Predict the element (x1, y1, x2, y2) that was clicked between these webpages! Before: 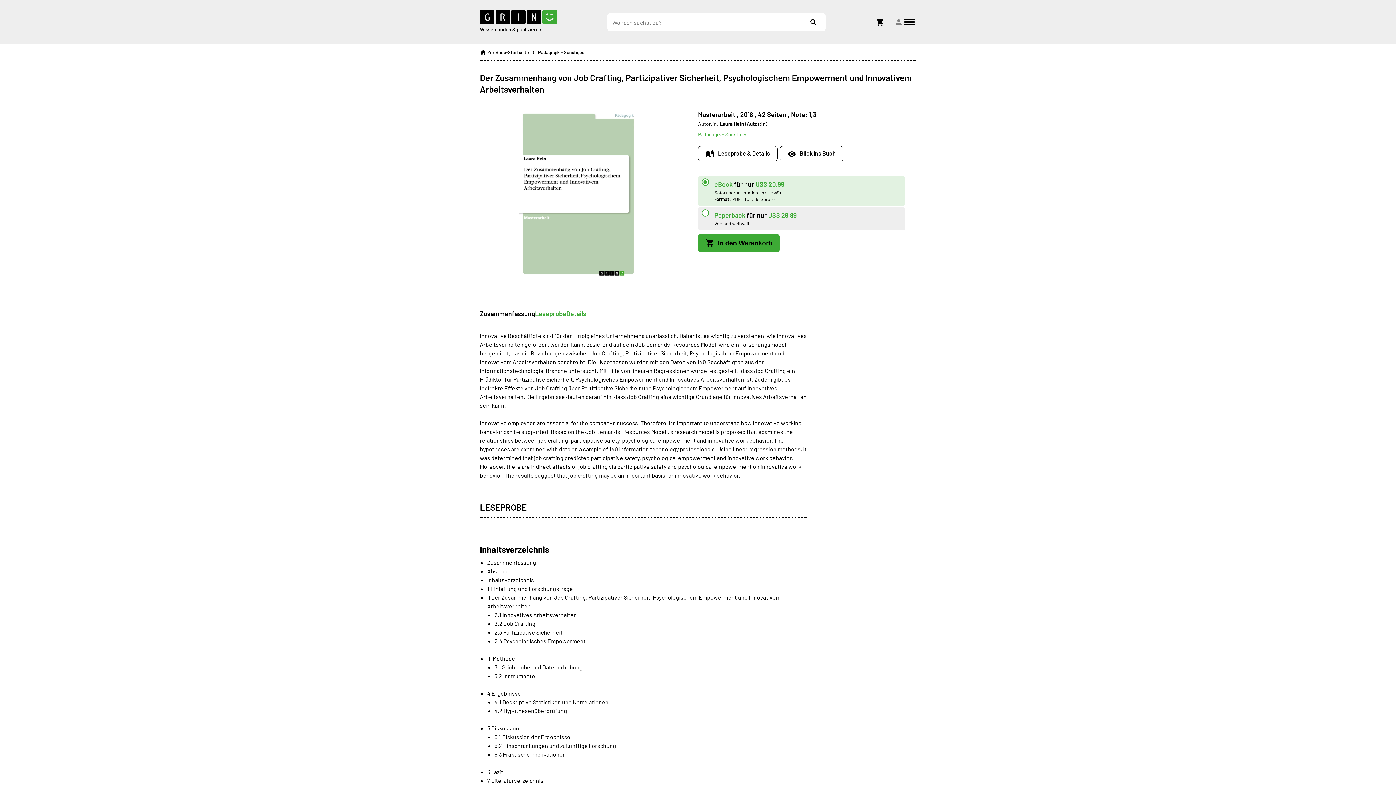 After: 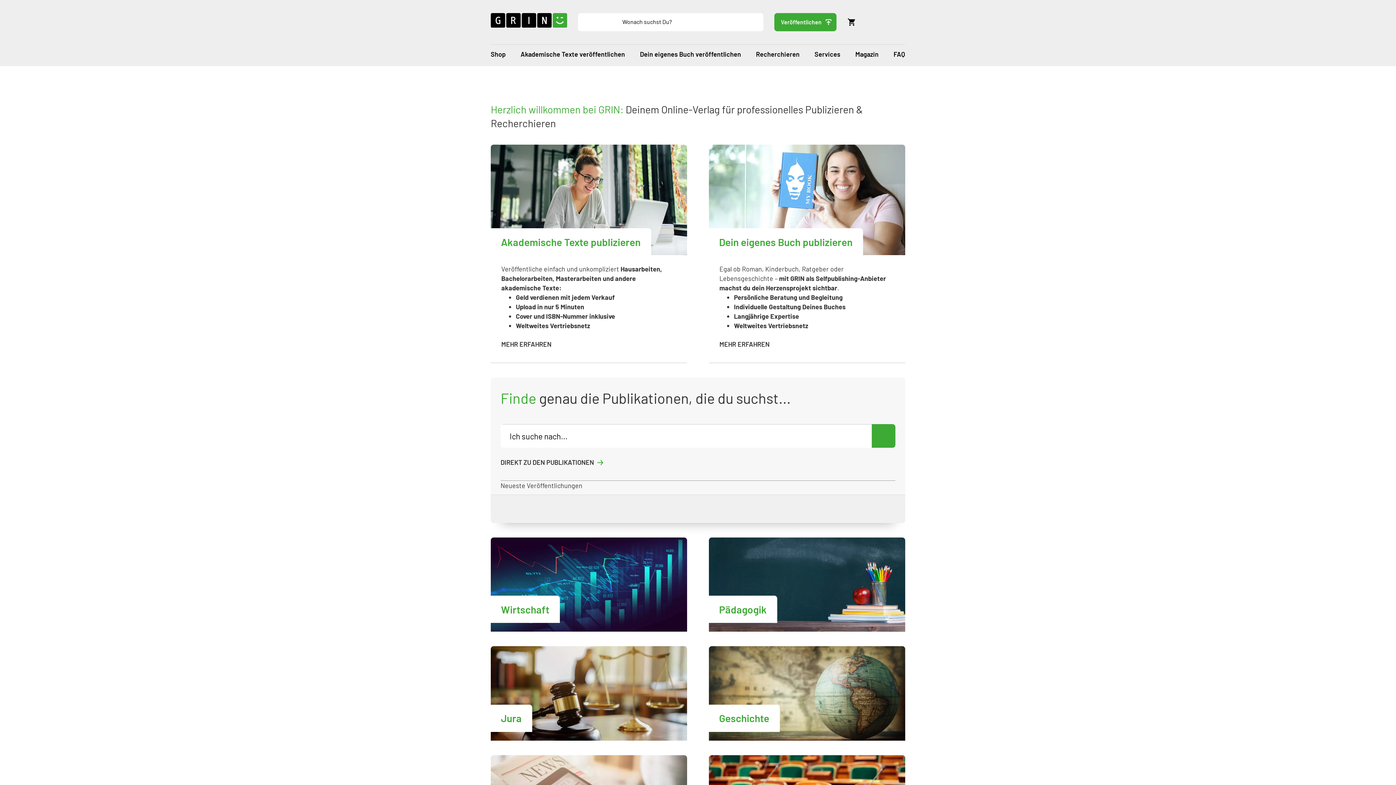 Action: label:  Zur Shop-Startseite bbox: (480, 44, 529, 56)